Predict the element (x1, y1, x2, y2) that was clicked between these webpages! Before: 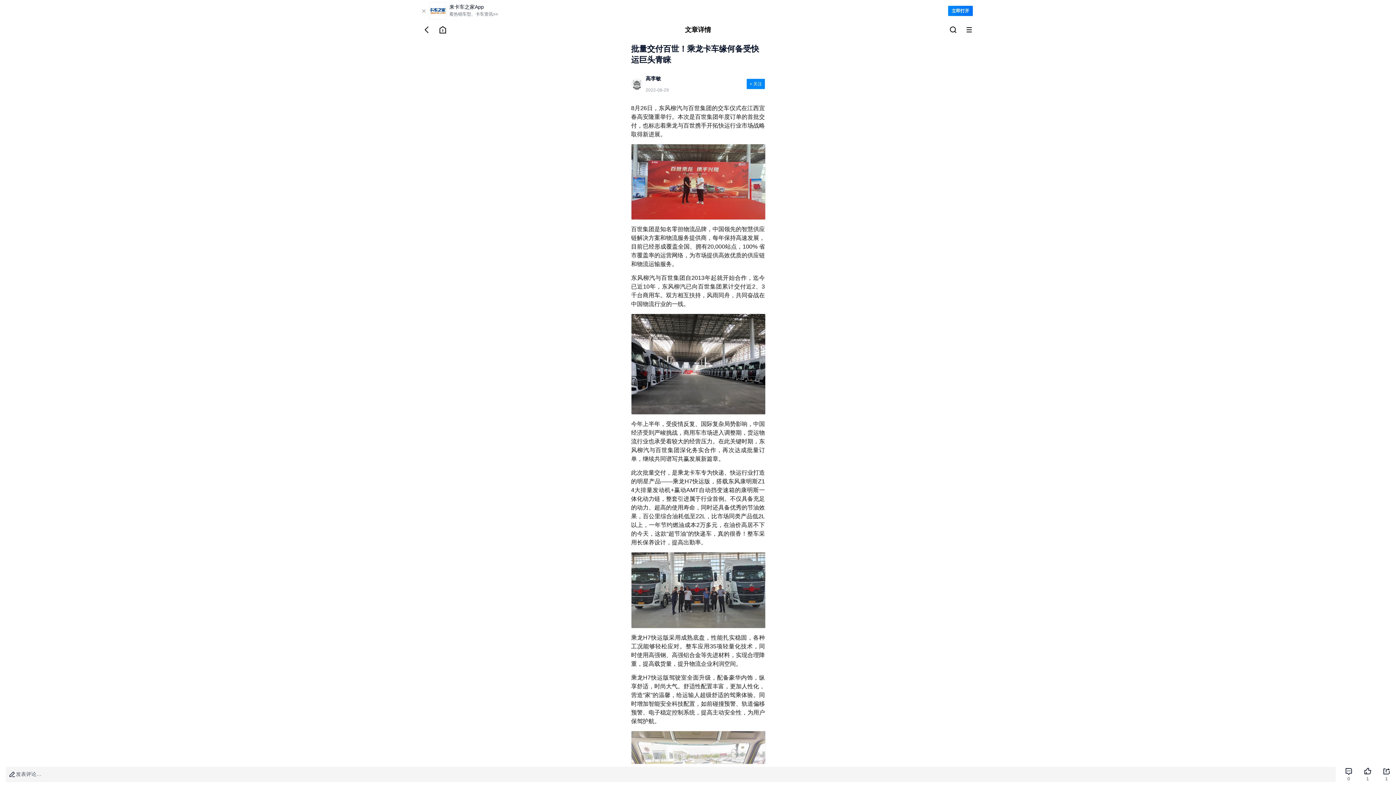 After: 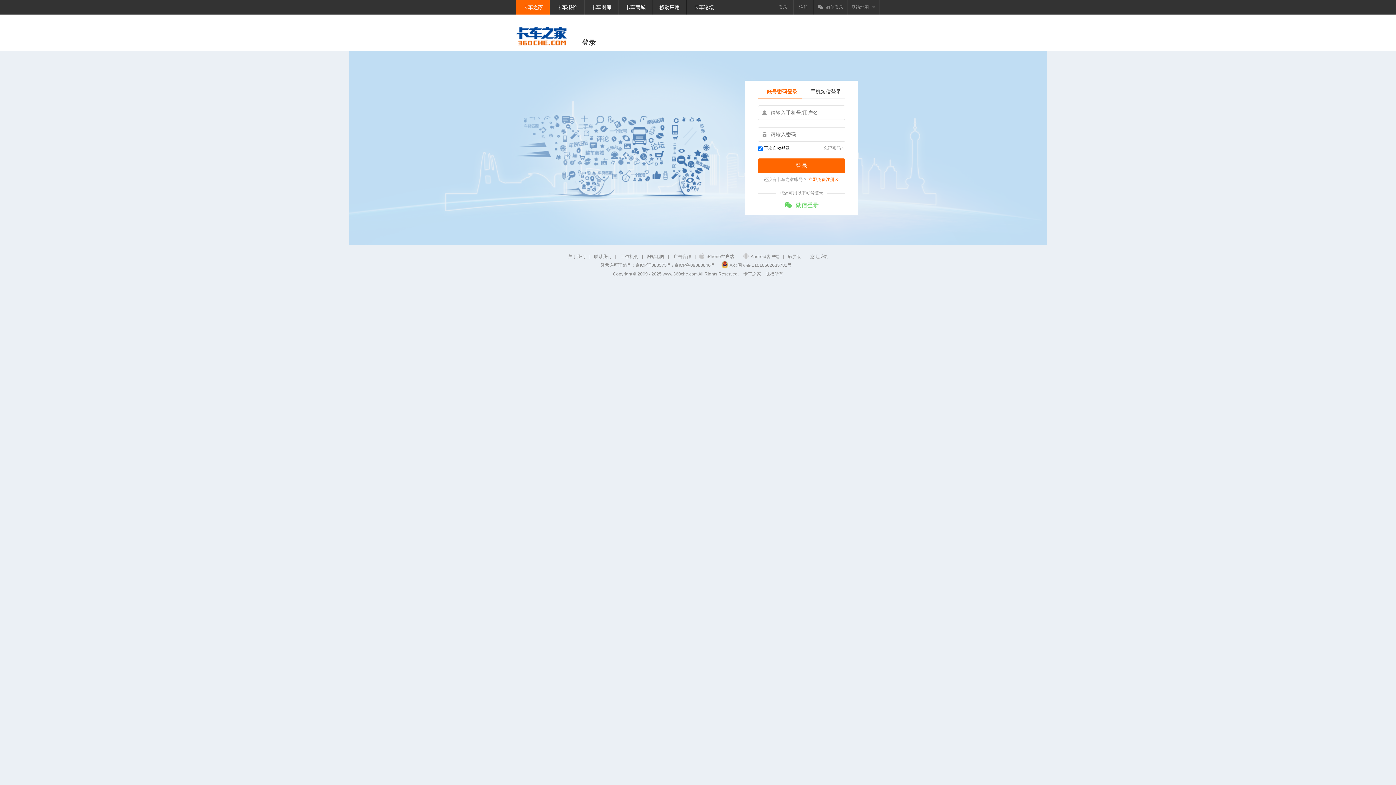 Action: bbox: (746, 78, 765, 89) label: + 关注